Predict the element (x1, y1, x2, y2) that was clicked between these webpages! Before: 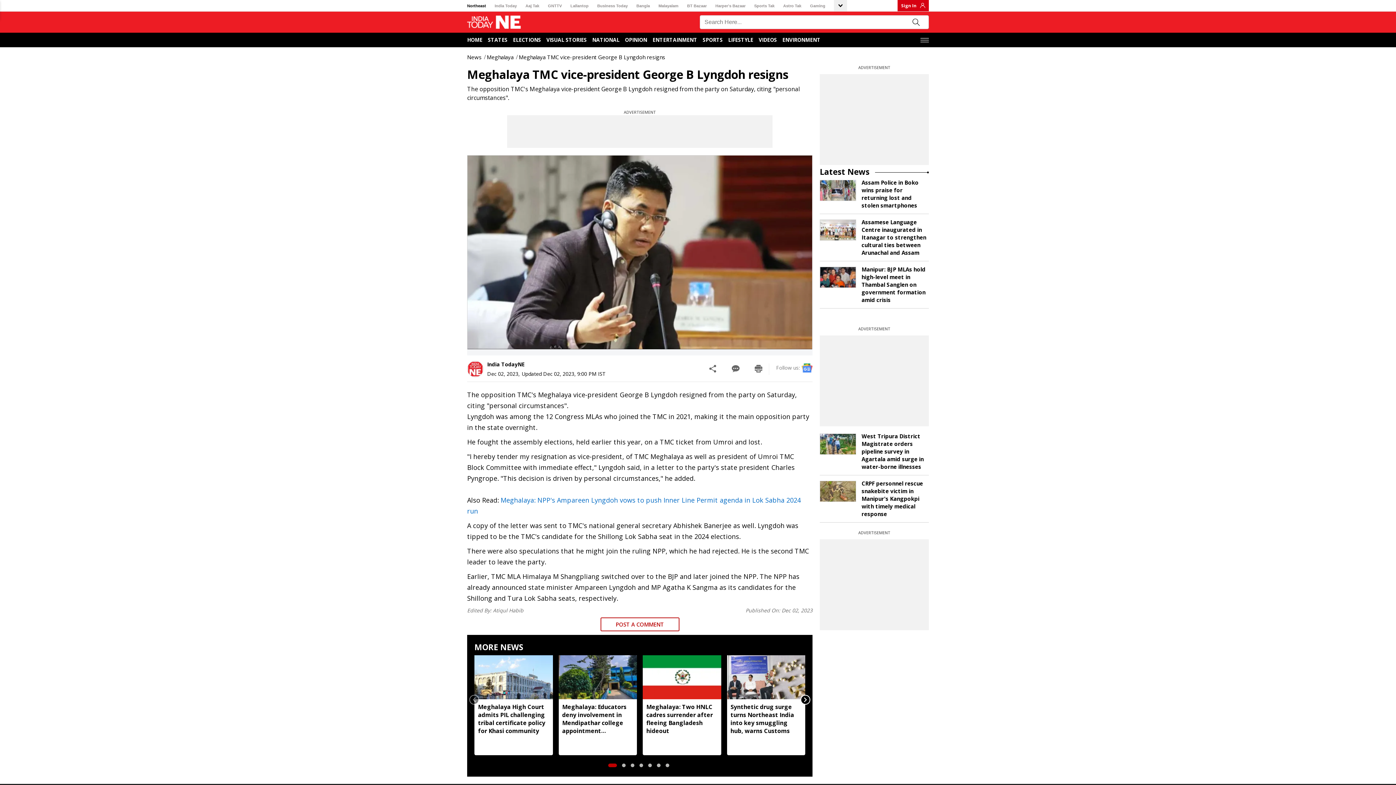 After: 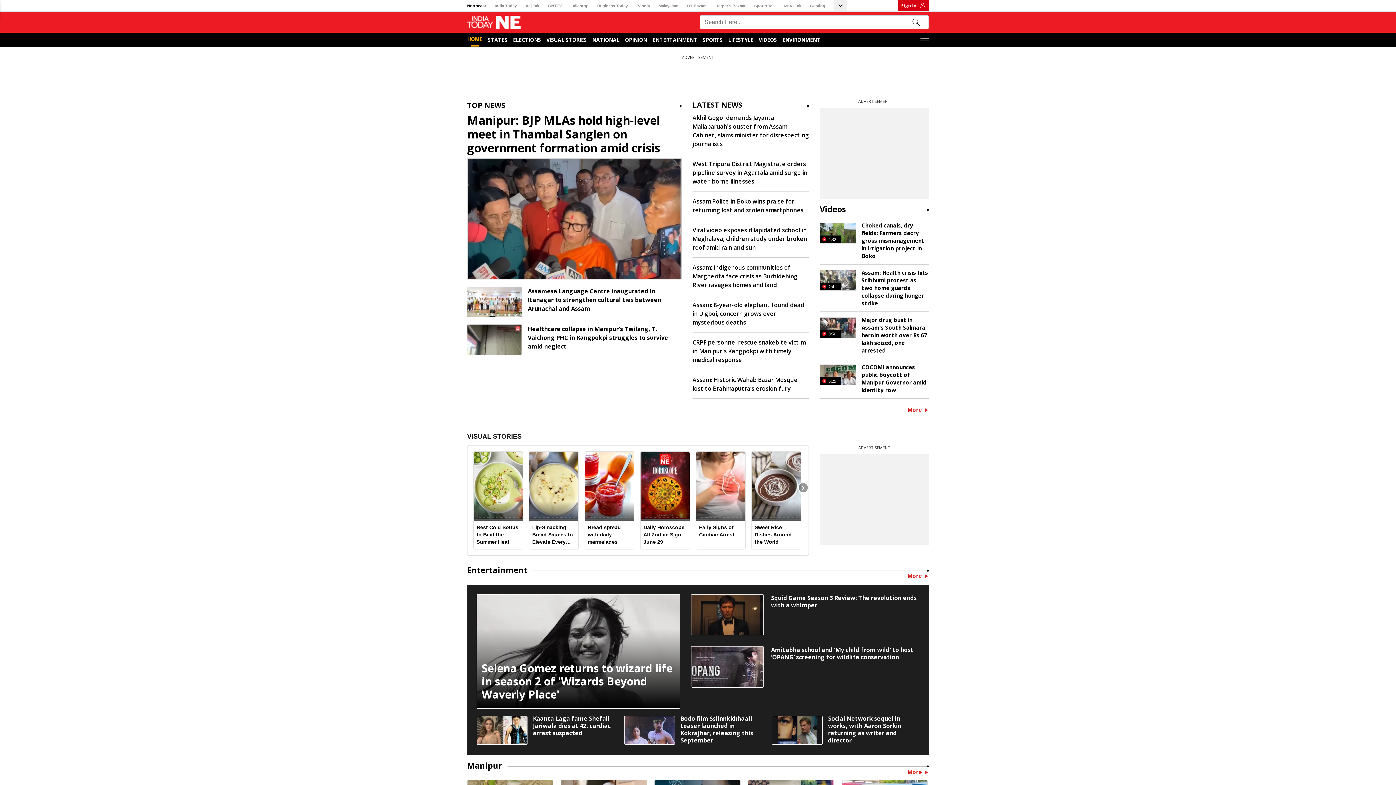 Action: label: Northeast bbox: (467, 1, 486, 10)